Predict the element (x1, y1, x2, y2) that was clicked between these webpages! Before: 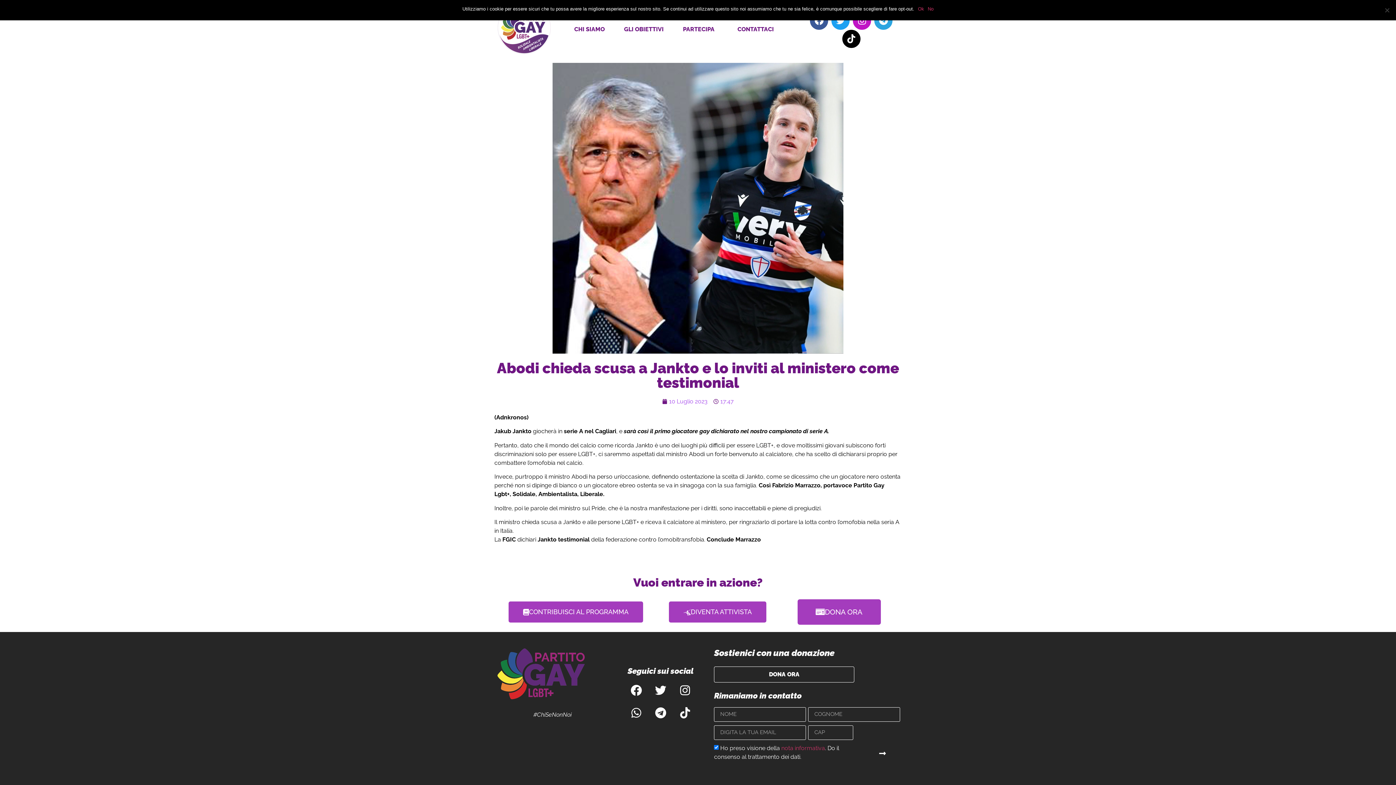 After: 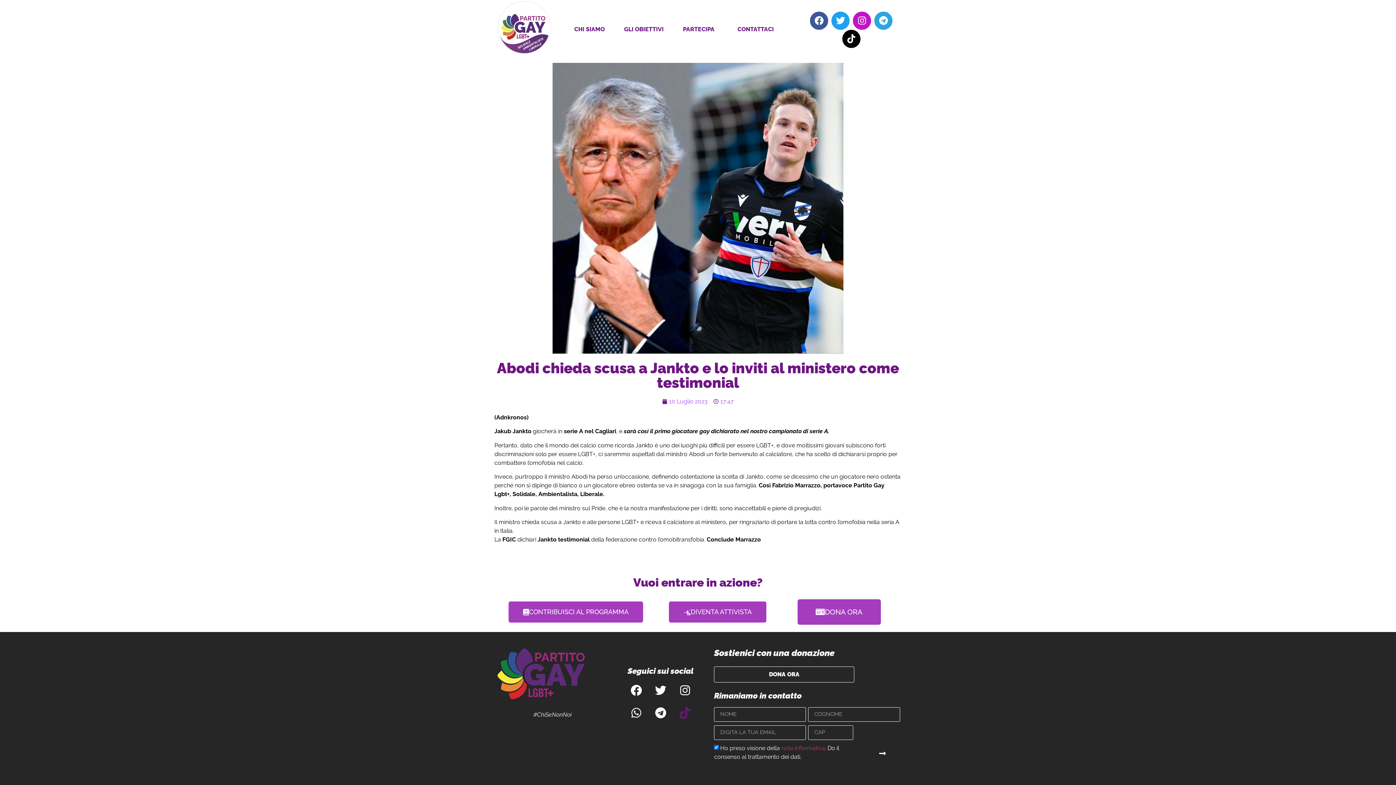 Action: bbox: (673, 701, 696, 724) label: Tiktok